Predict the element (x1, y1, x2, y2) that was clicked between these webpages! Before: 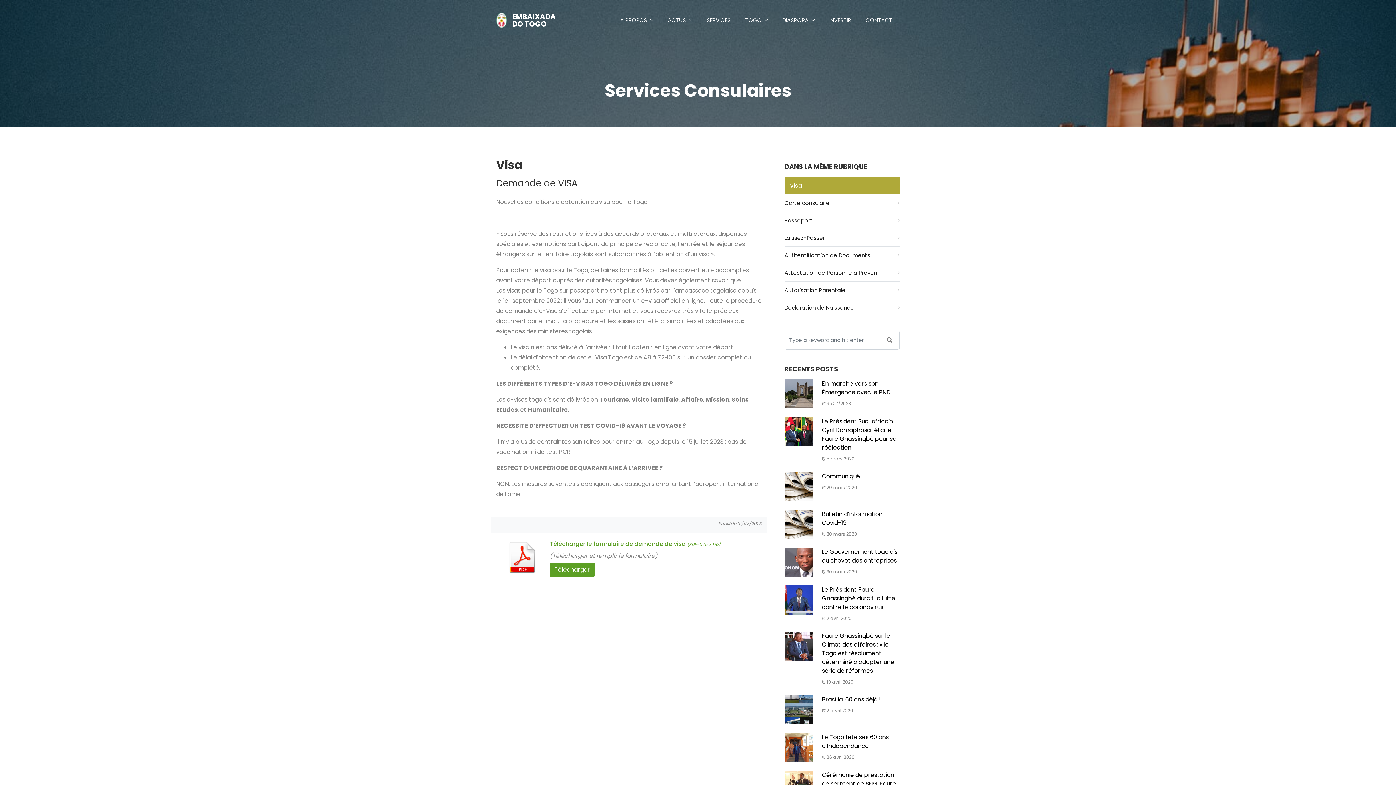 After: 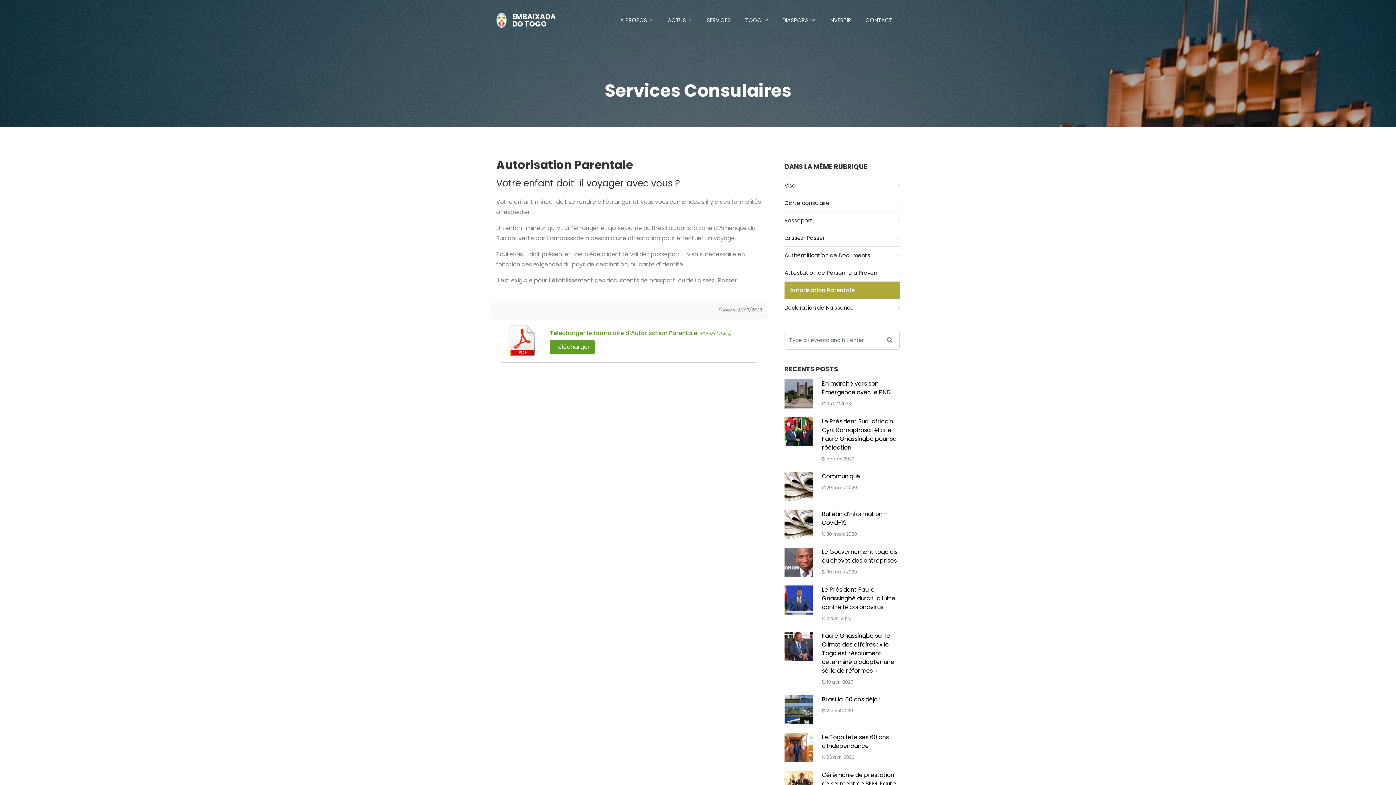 Action: bbox: (784, 285, 899, 295) label: Autorisation Parentale